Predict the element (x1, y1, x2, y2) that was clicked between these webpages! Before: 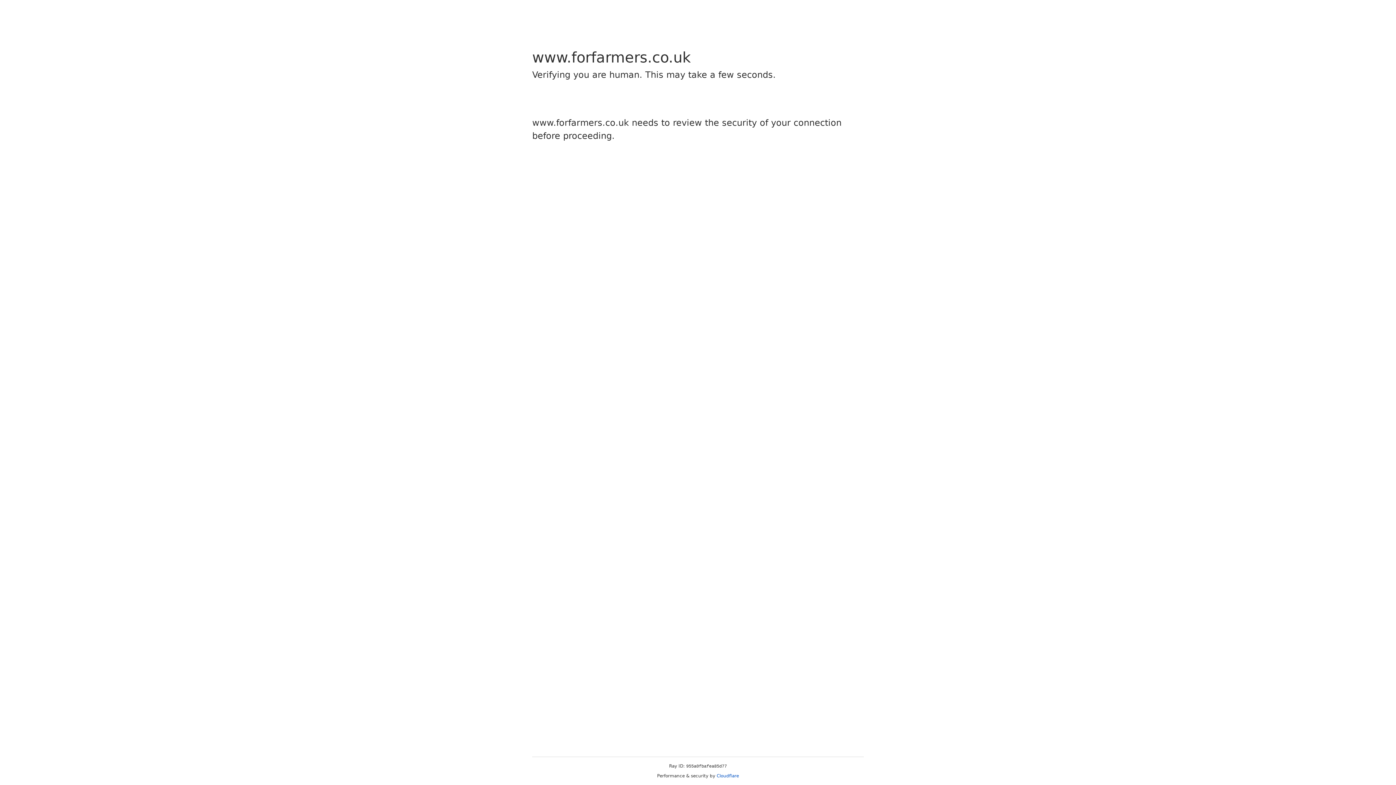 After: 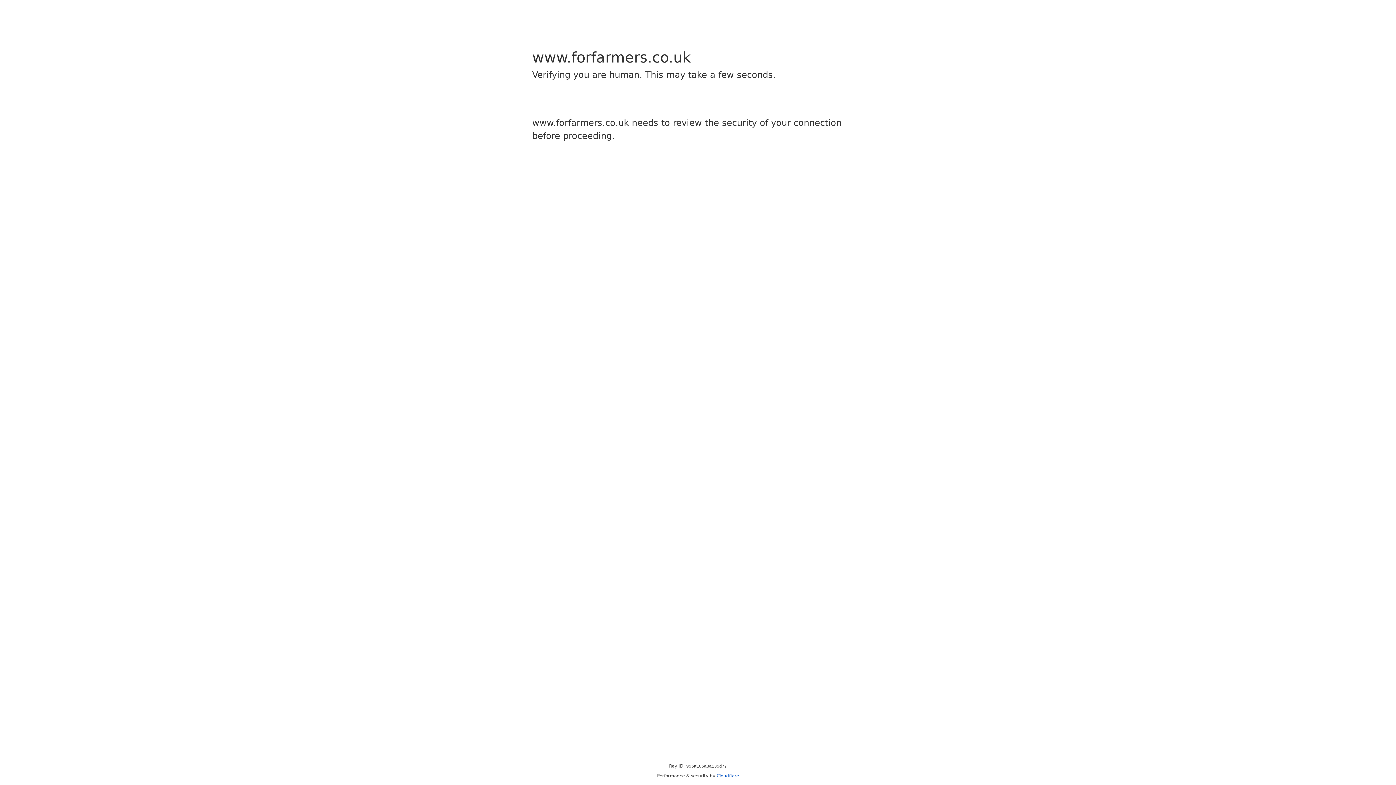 Action: label: Cloudflare bbox: (716, 773, 739, 778)